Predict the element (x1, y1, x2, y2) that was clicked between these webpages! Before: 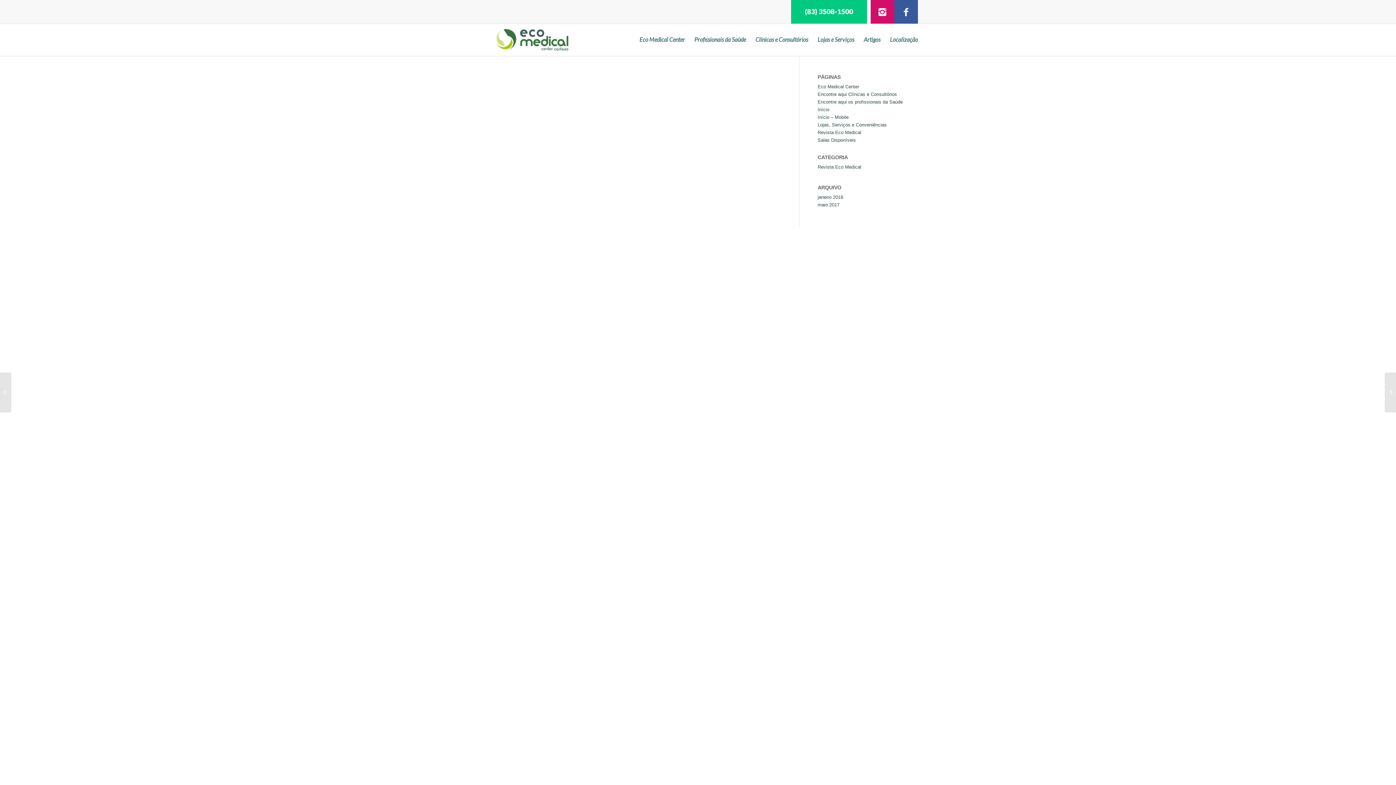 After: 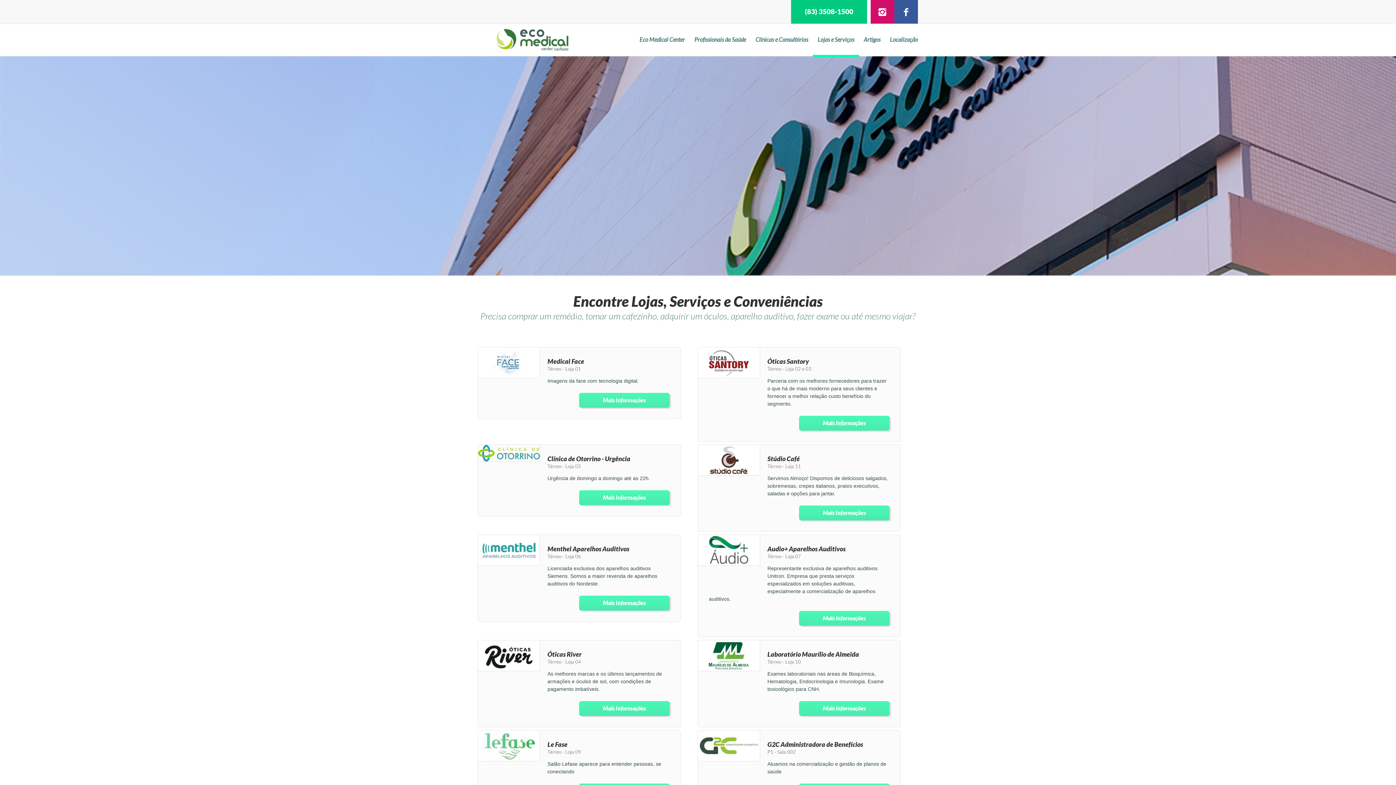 Action: label: Lojas, Serviços e Conveniências bbox: (817, 122, 887, 127)